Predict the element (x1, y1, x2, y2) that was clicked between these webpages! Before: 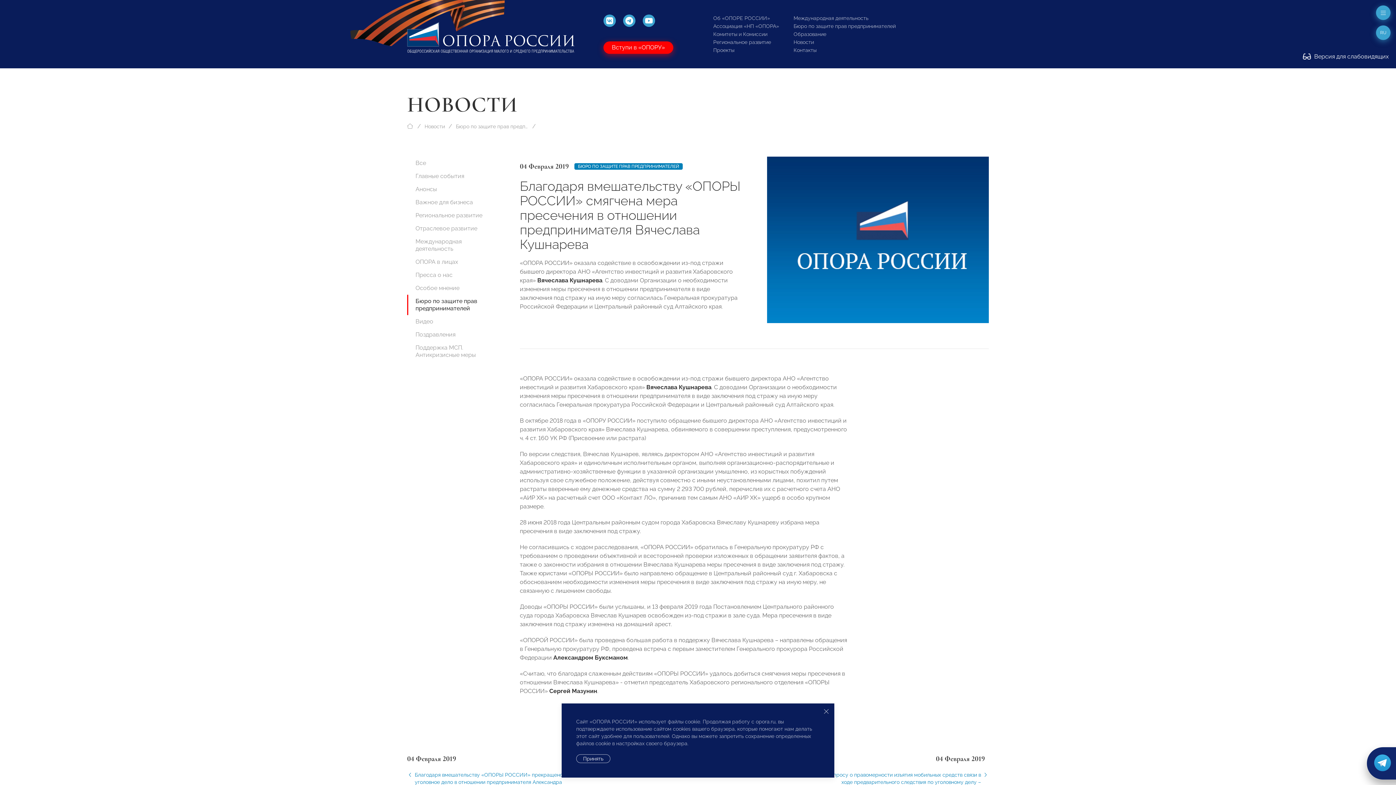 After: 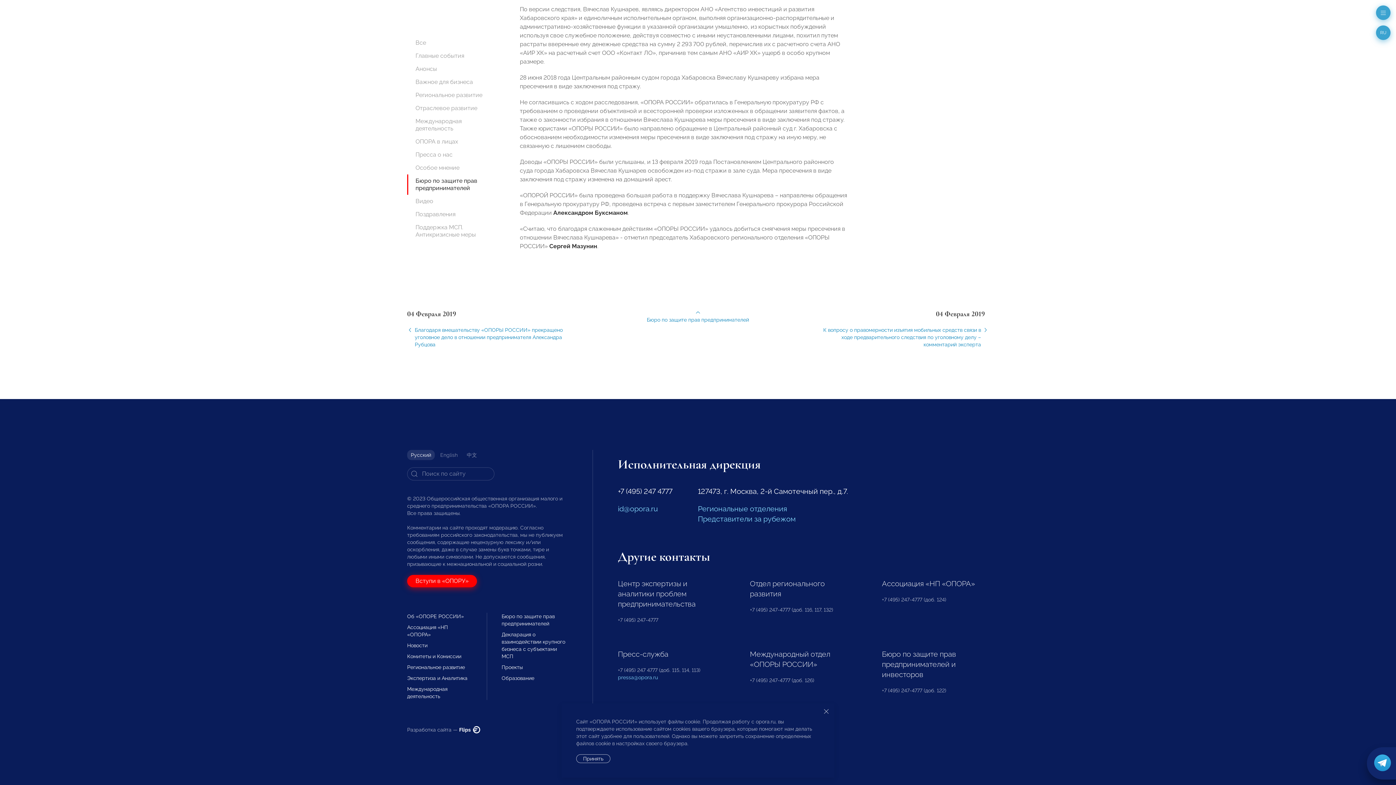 Action: bbox: (793, 47, 816, 53) label: Контакты